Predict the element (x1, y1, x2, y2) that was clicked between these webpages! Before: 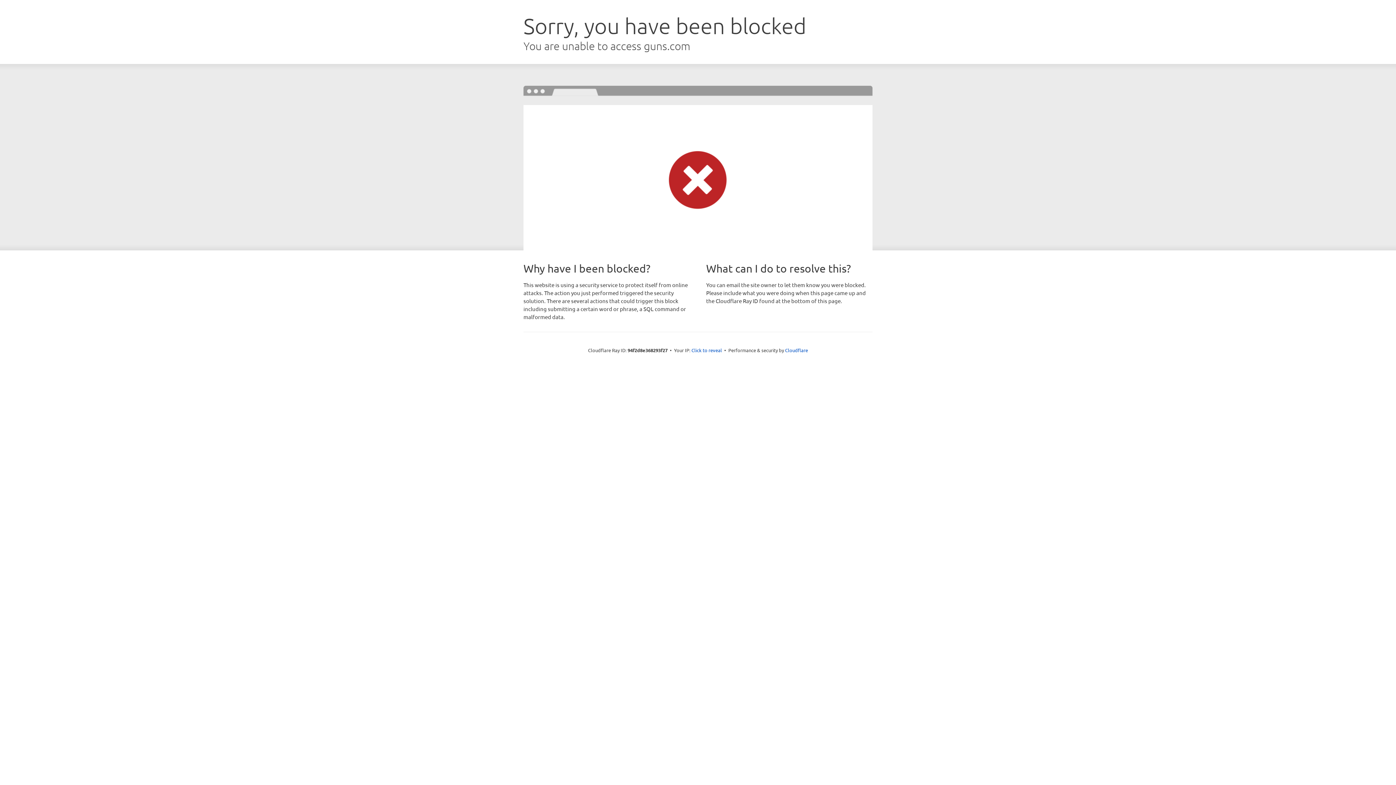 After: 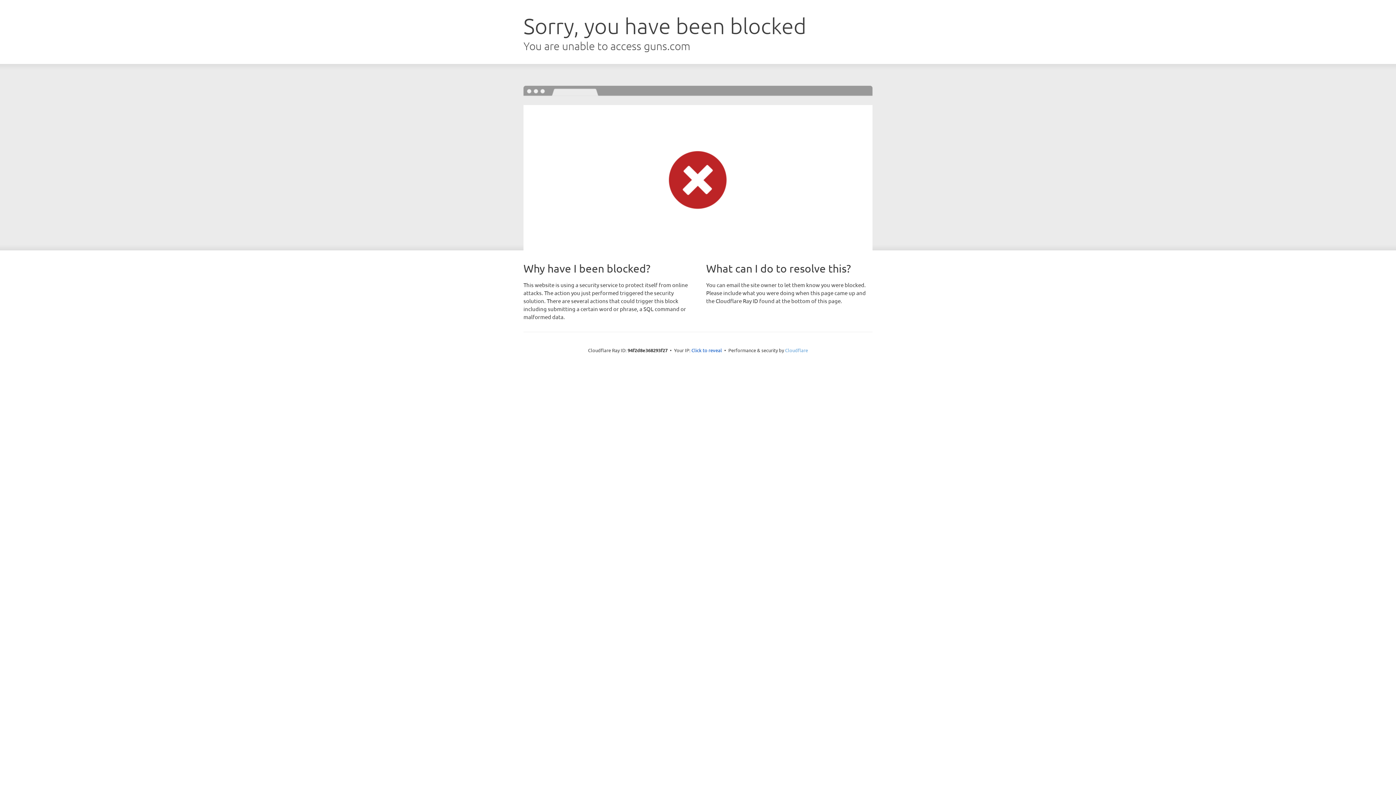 Action: bbox: (785, 347, 808, 353) label: Cloudflare